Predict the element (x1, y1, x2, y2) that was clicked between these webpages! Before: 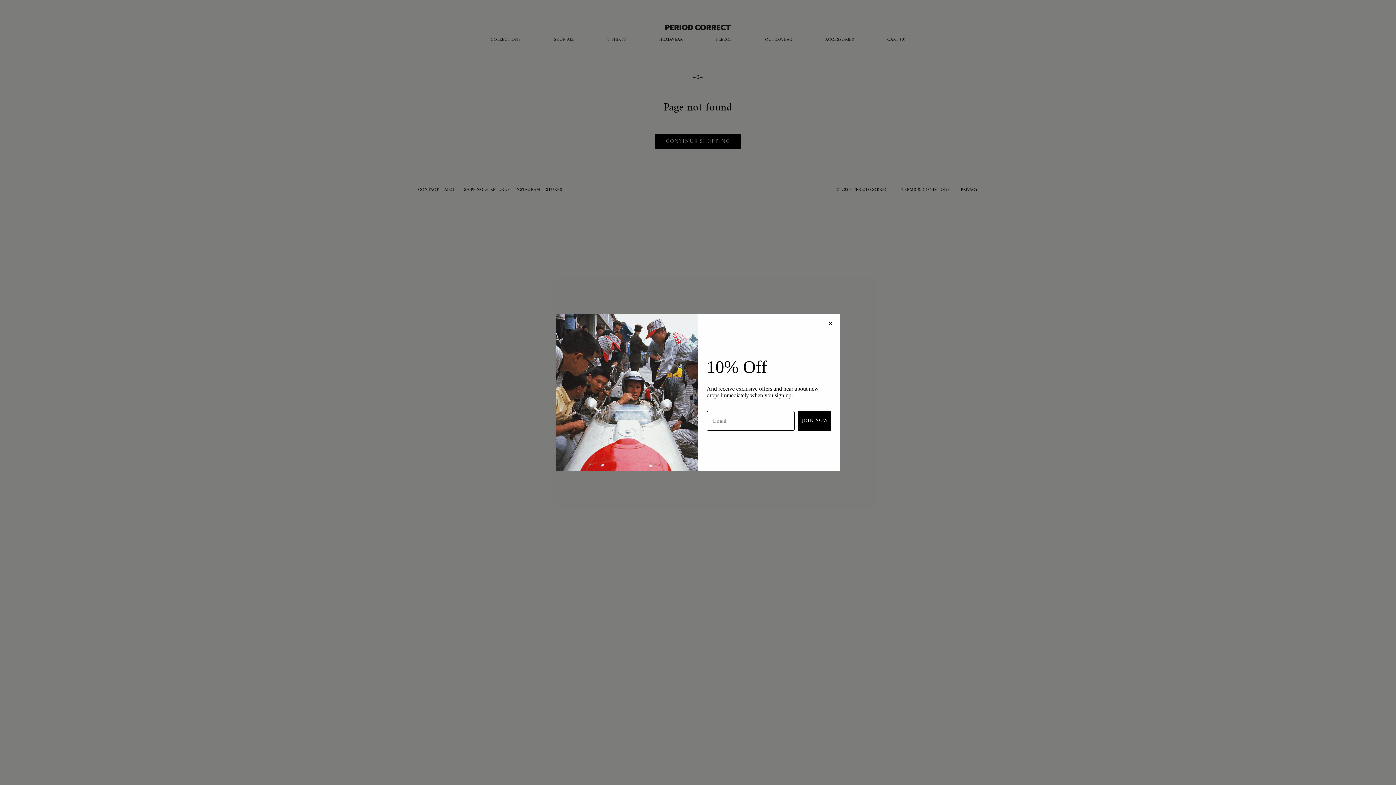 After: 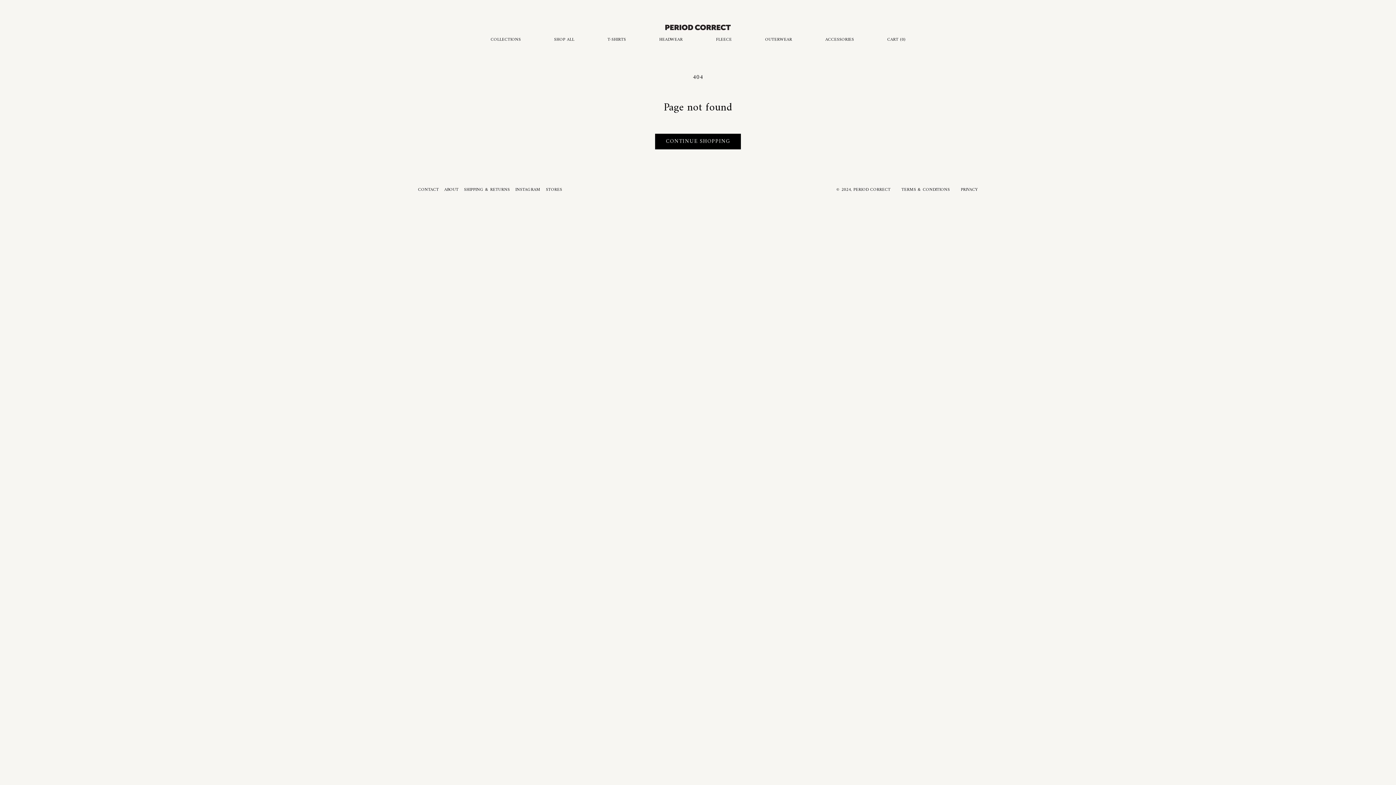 Action: label: Close dialog bbox: (826, 320, 834, 327)